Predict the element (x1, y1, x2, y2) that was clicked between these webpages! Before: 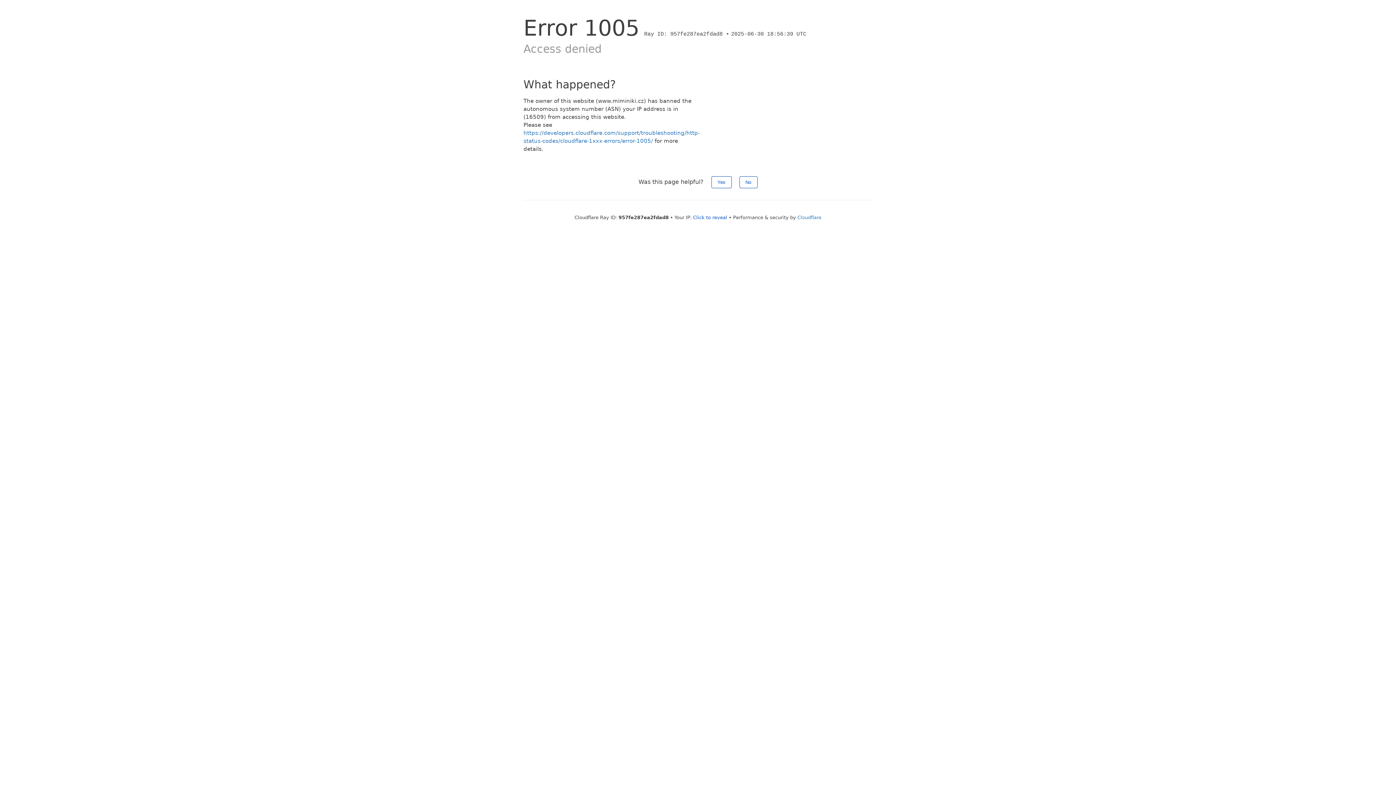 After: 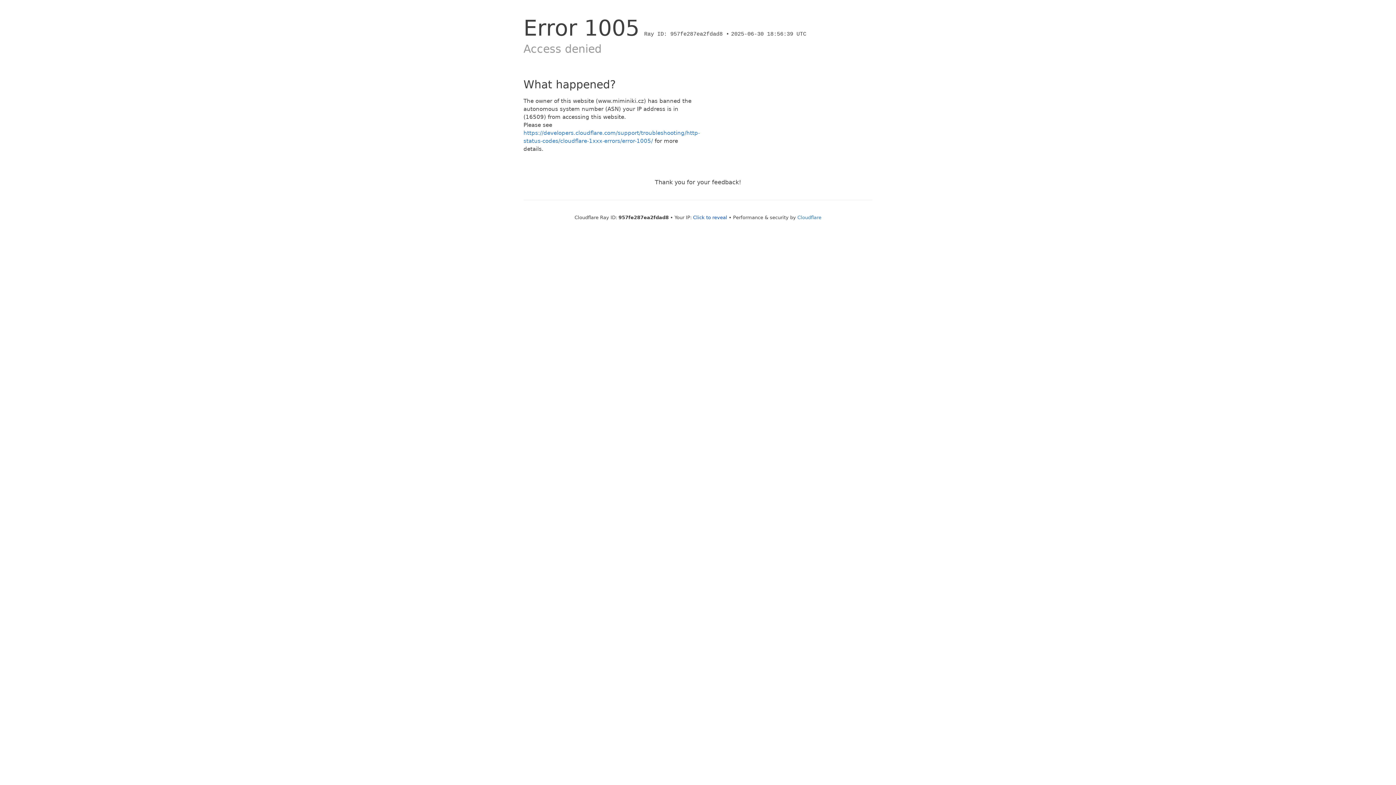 Action: bbox: (711, 176, 731, 188) label: Yes